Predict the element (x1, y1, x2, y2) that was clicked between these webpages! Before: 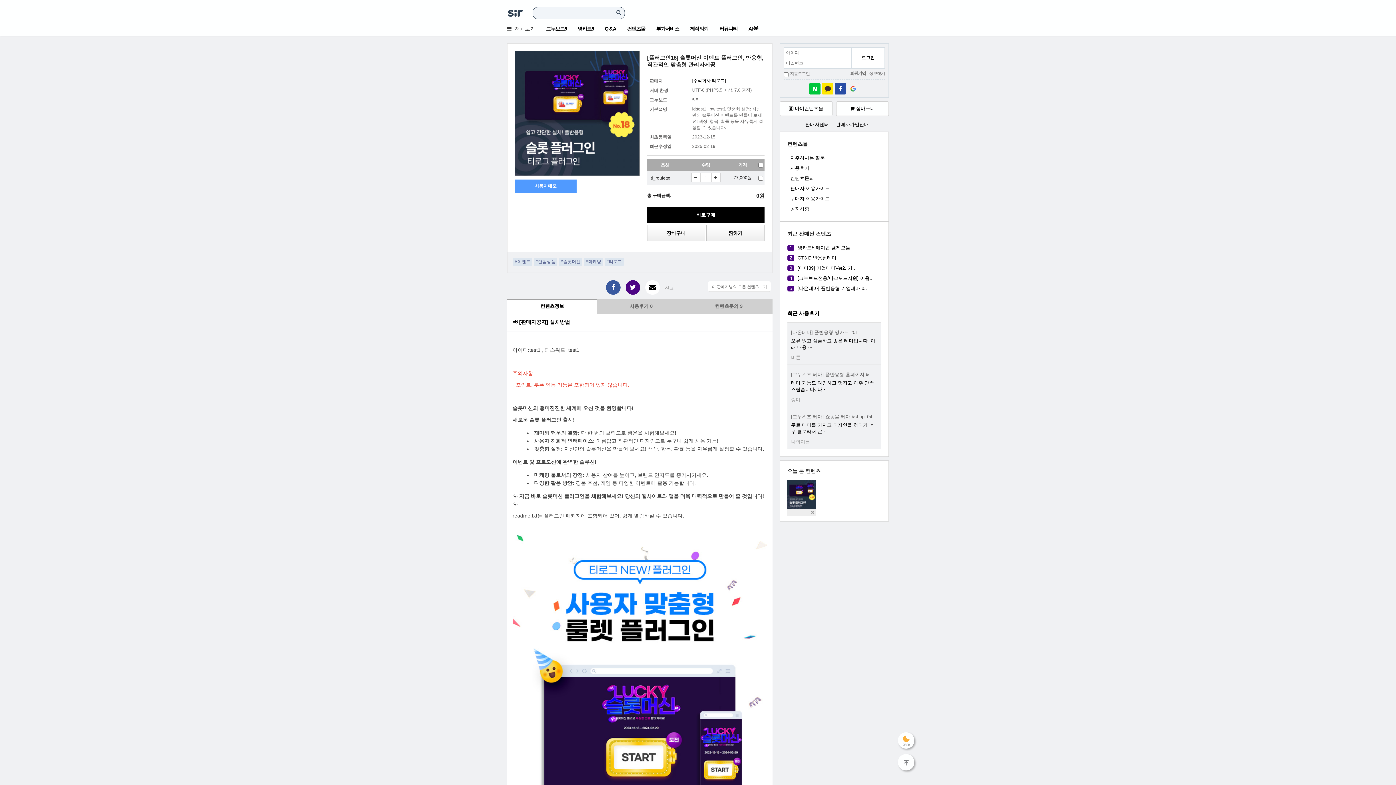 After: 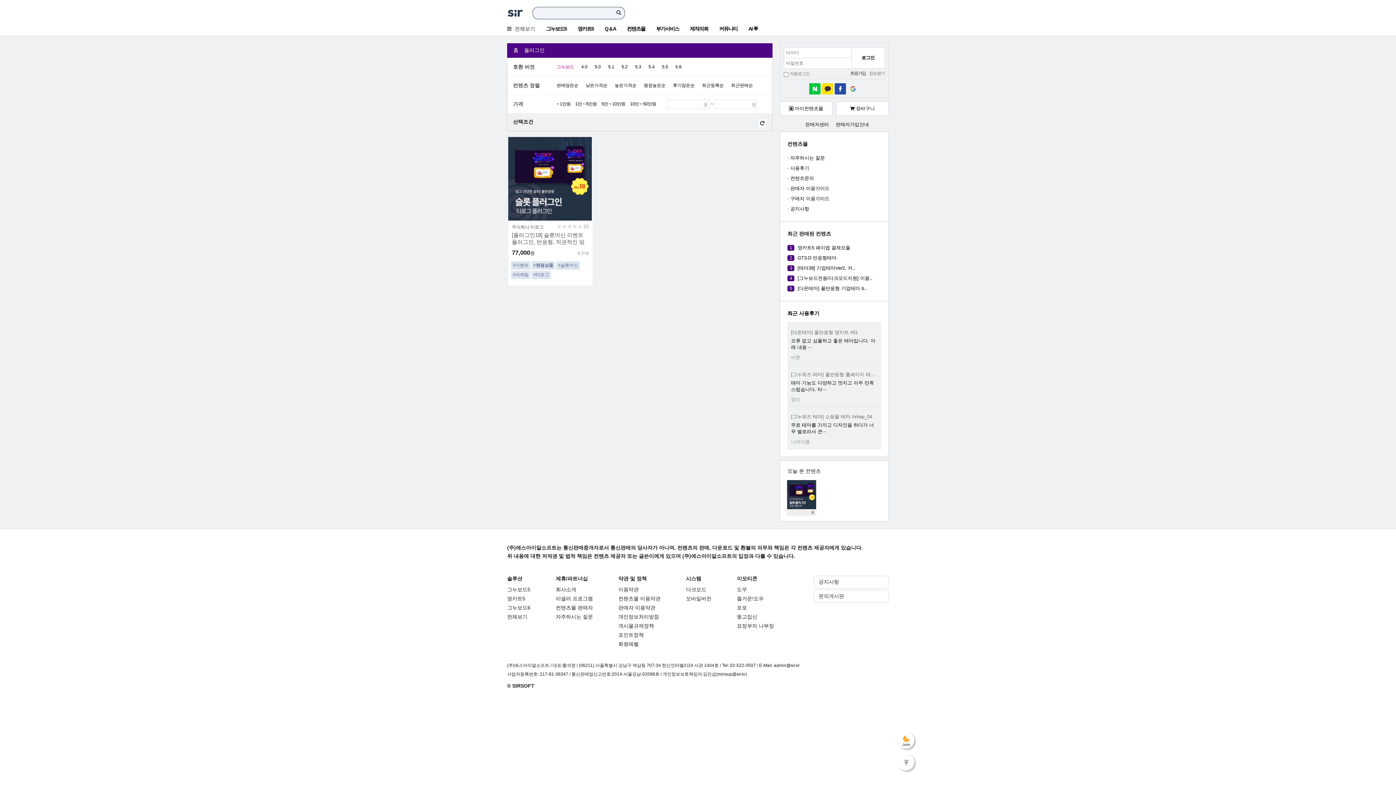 Action: label: #랜덤상품 bbox: (533, 257, 557, 266)